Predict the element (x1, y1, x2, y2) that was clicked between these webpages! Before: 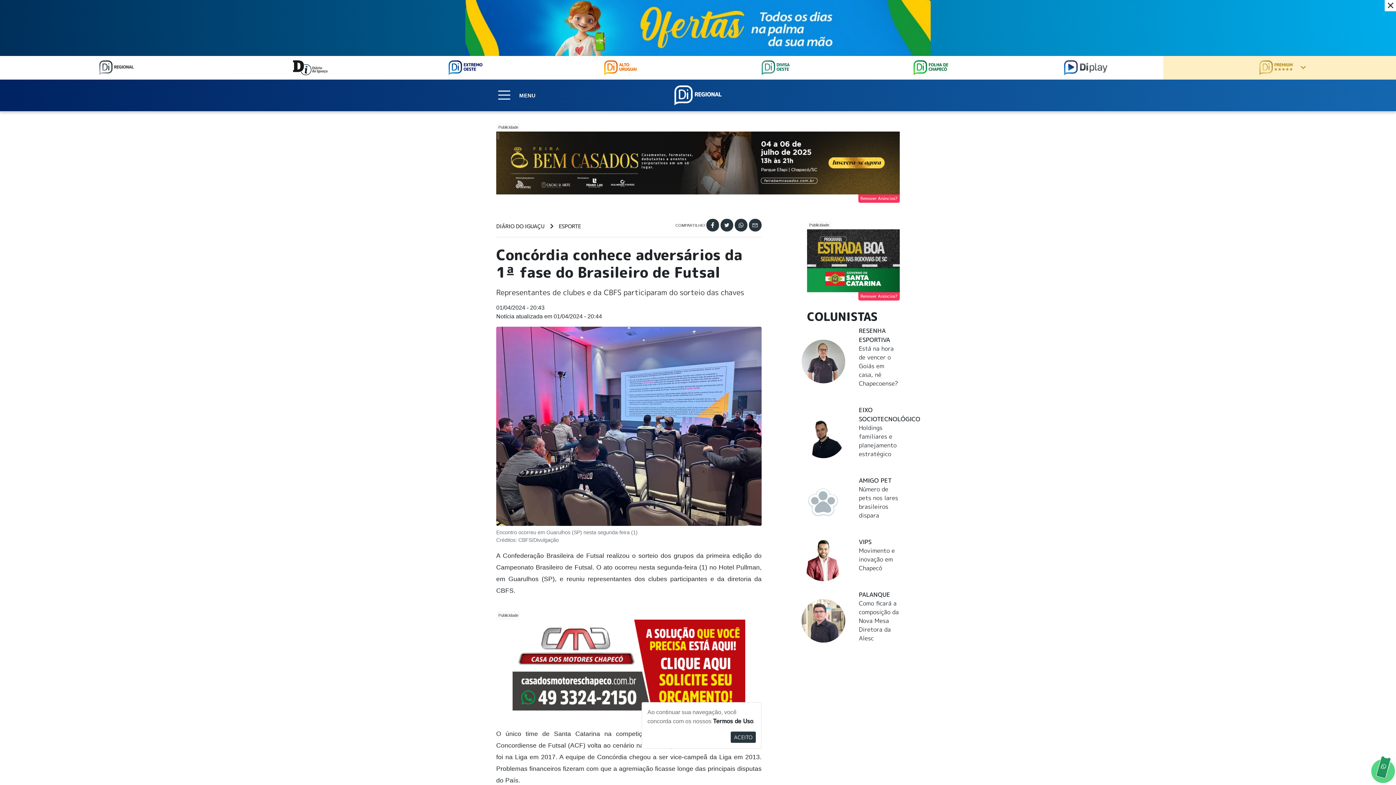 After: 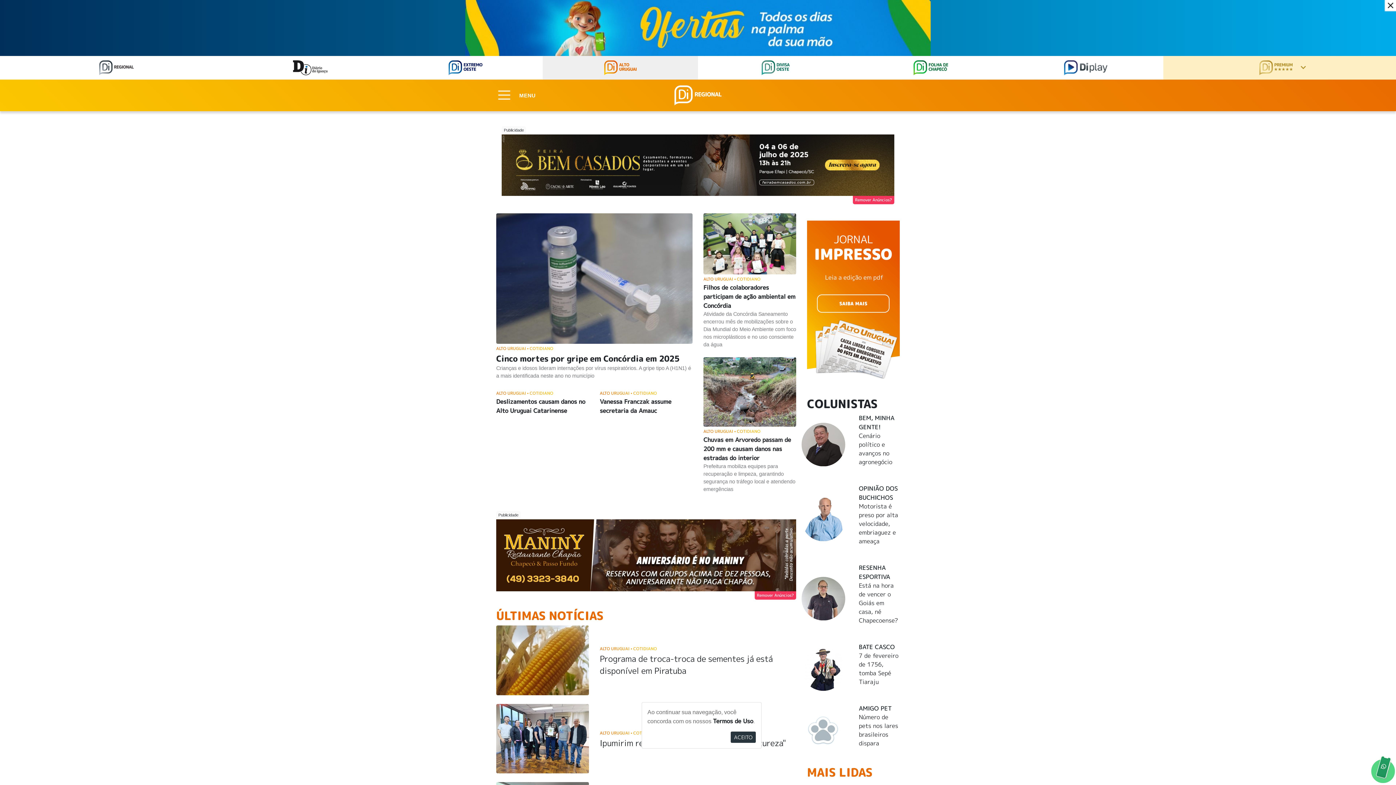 Action: bbox: (604, 63, 636, 71)